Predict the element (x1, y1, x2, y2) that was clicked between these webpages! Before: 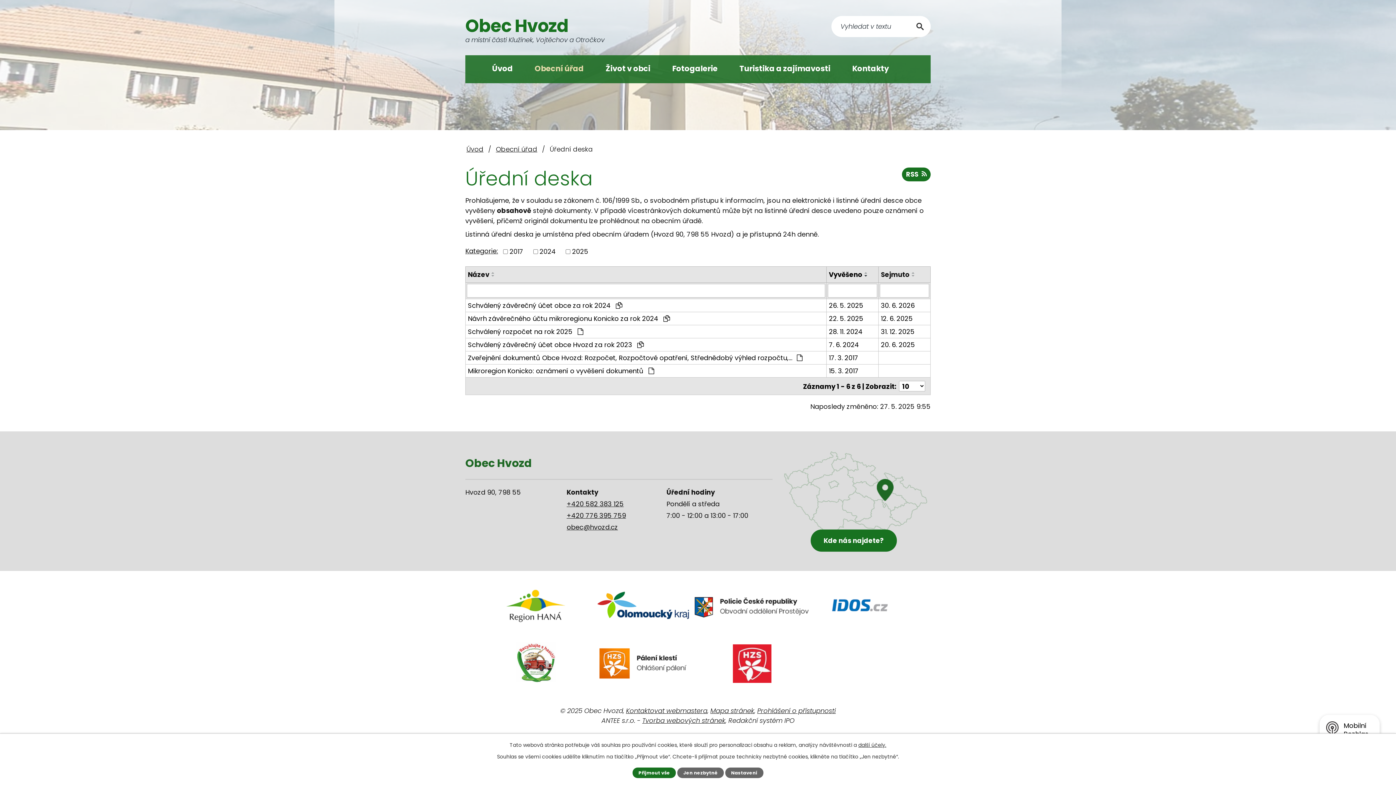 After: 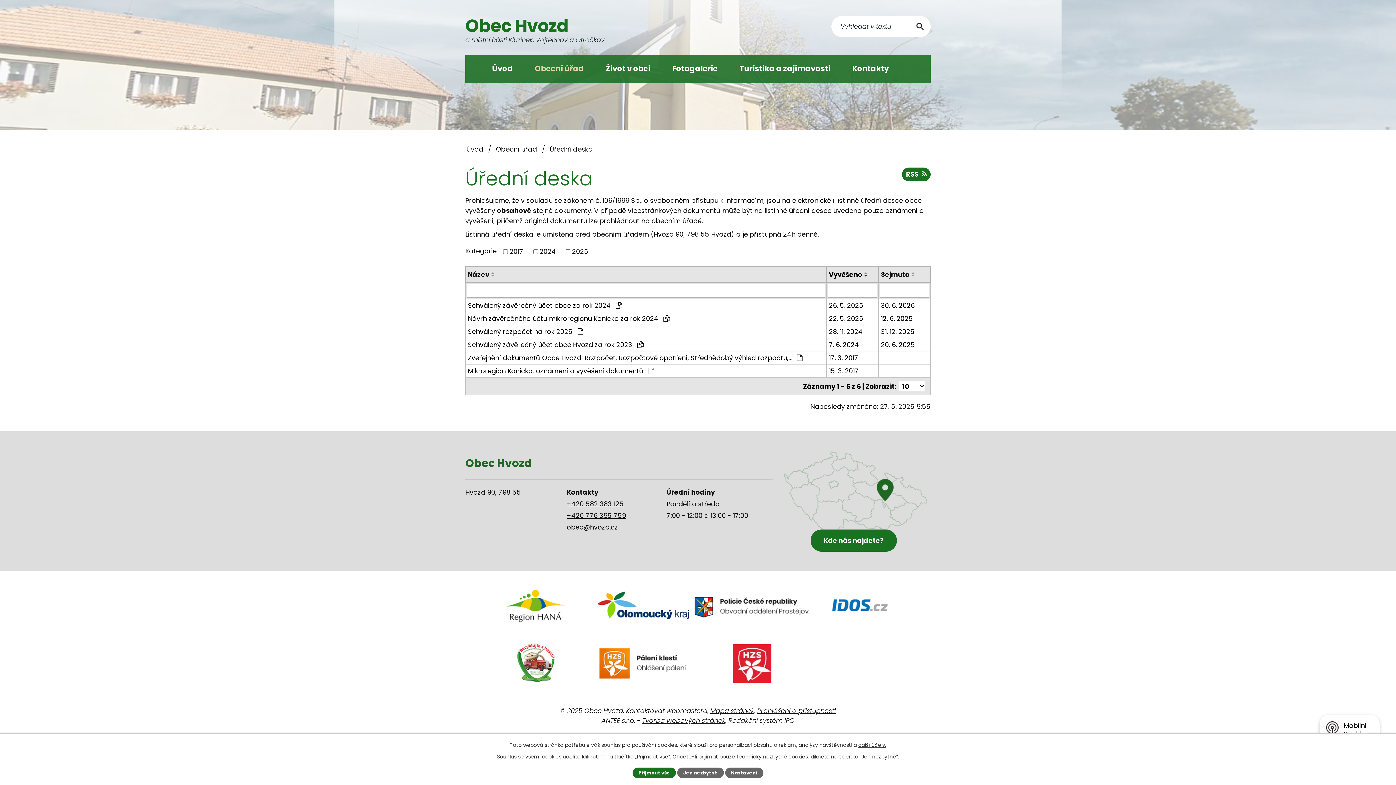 Action: label: Kontaktovat webmastera bbox: (626, 706, 707, 715)